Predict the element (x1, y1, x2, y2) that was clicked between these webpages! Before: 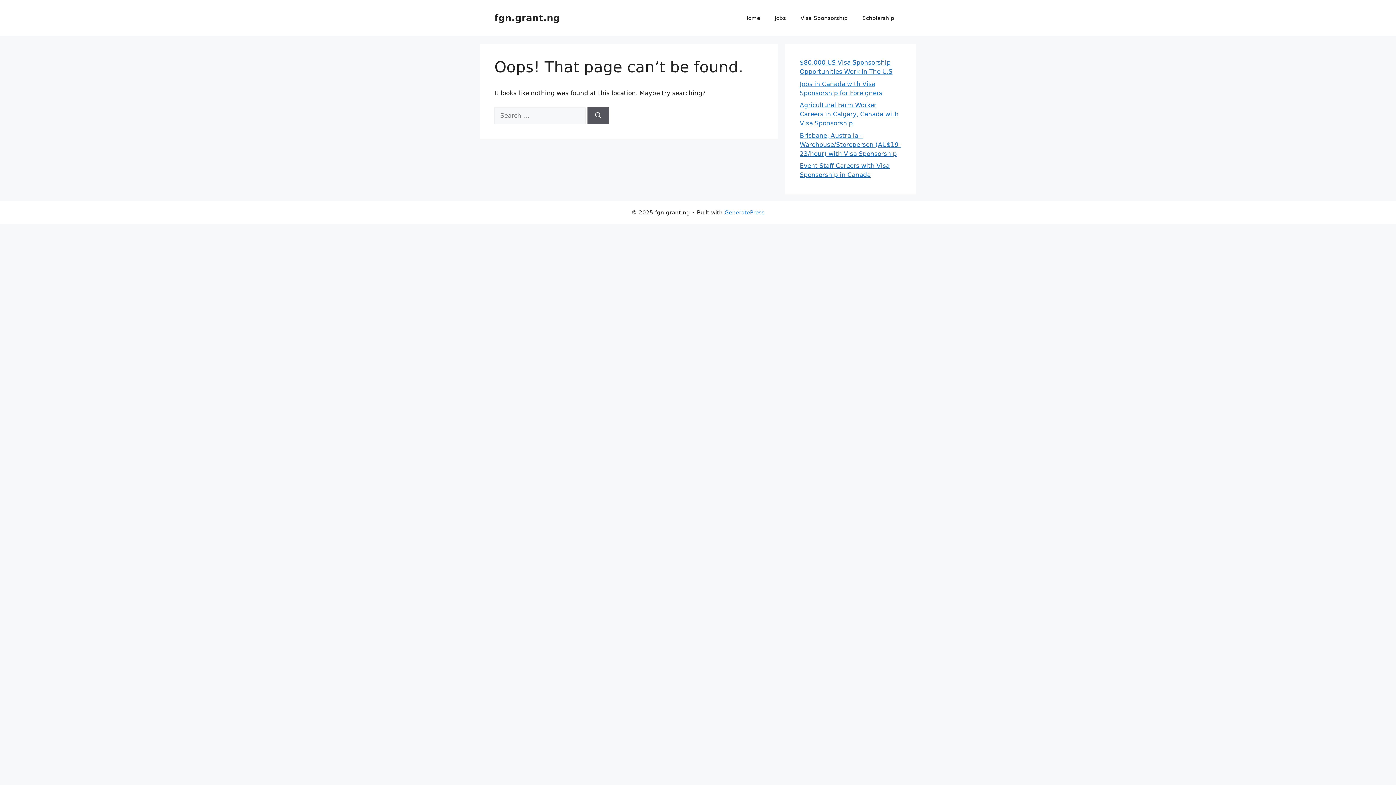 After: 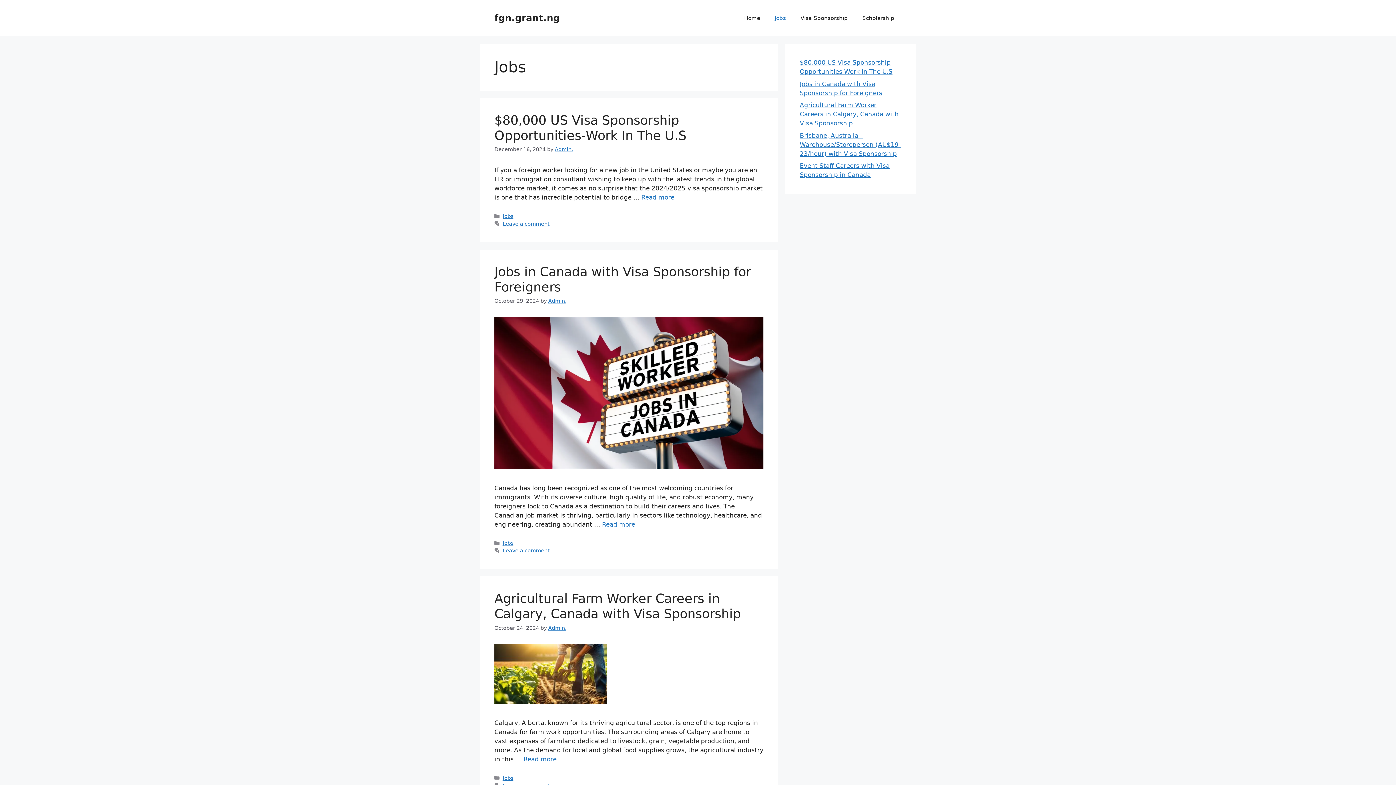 Action: bbox: (767, 7, 793, 29) label: Jobs